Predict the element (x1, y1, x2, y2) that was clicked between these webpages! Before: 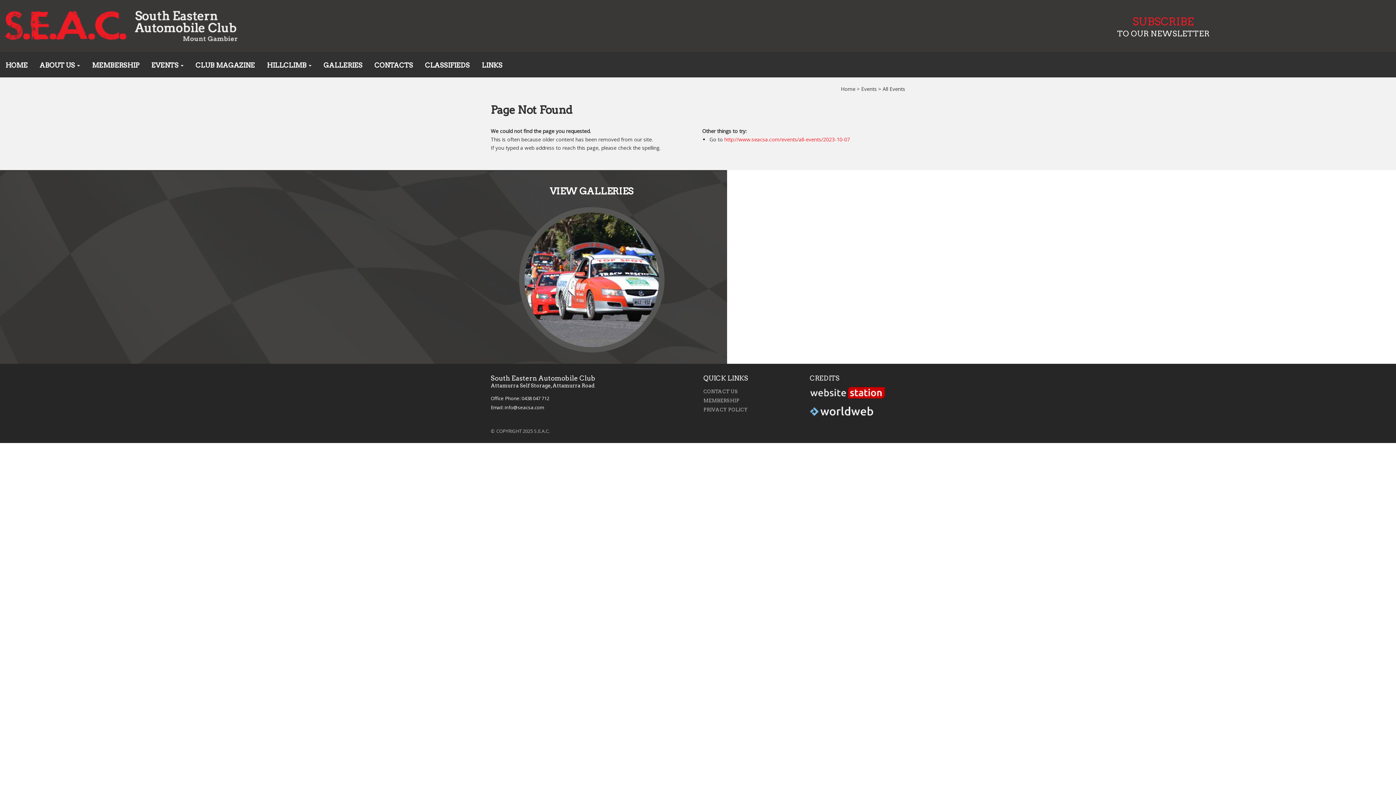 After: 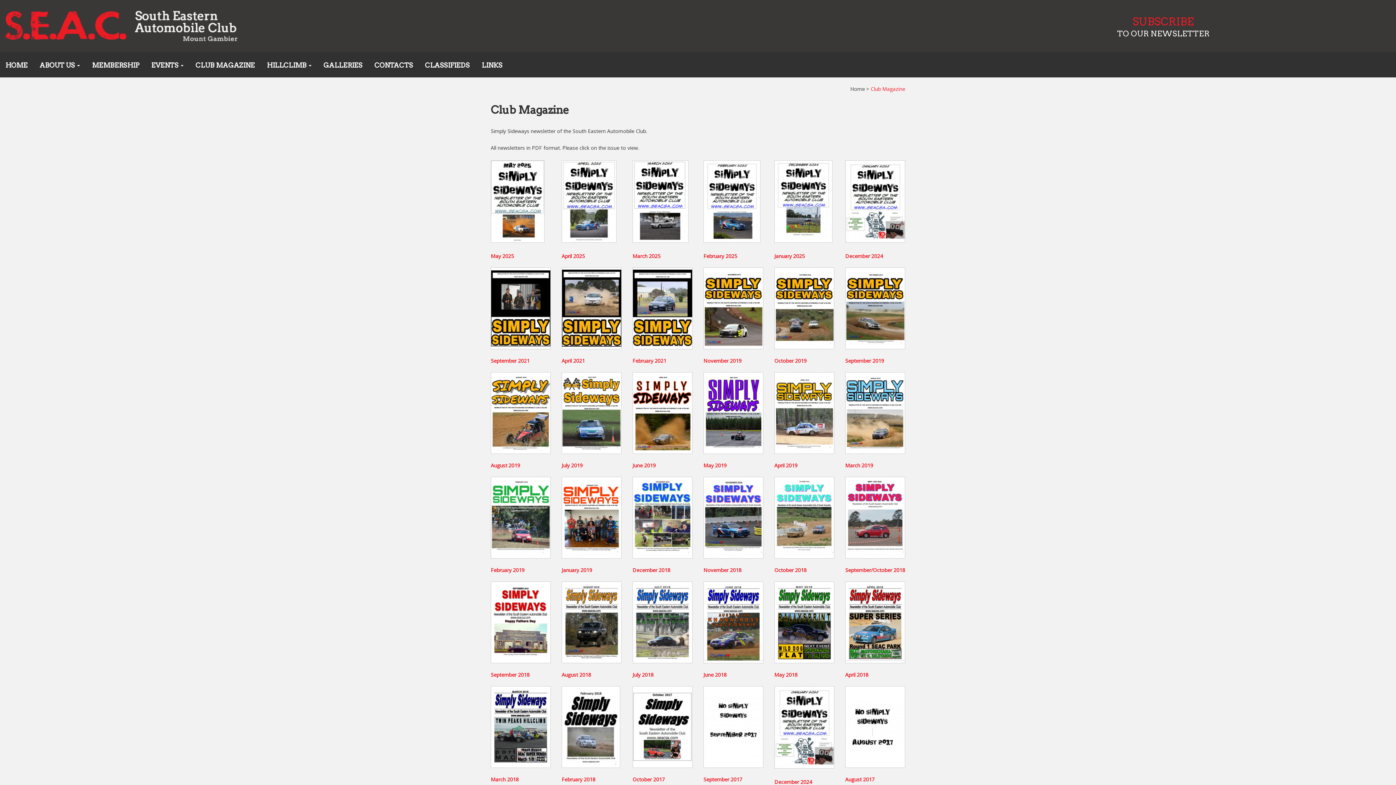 Action: bbox: (195, 61, 254, 69) label: CLUB MAGAZINE